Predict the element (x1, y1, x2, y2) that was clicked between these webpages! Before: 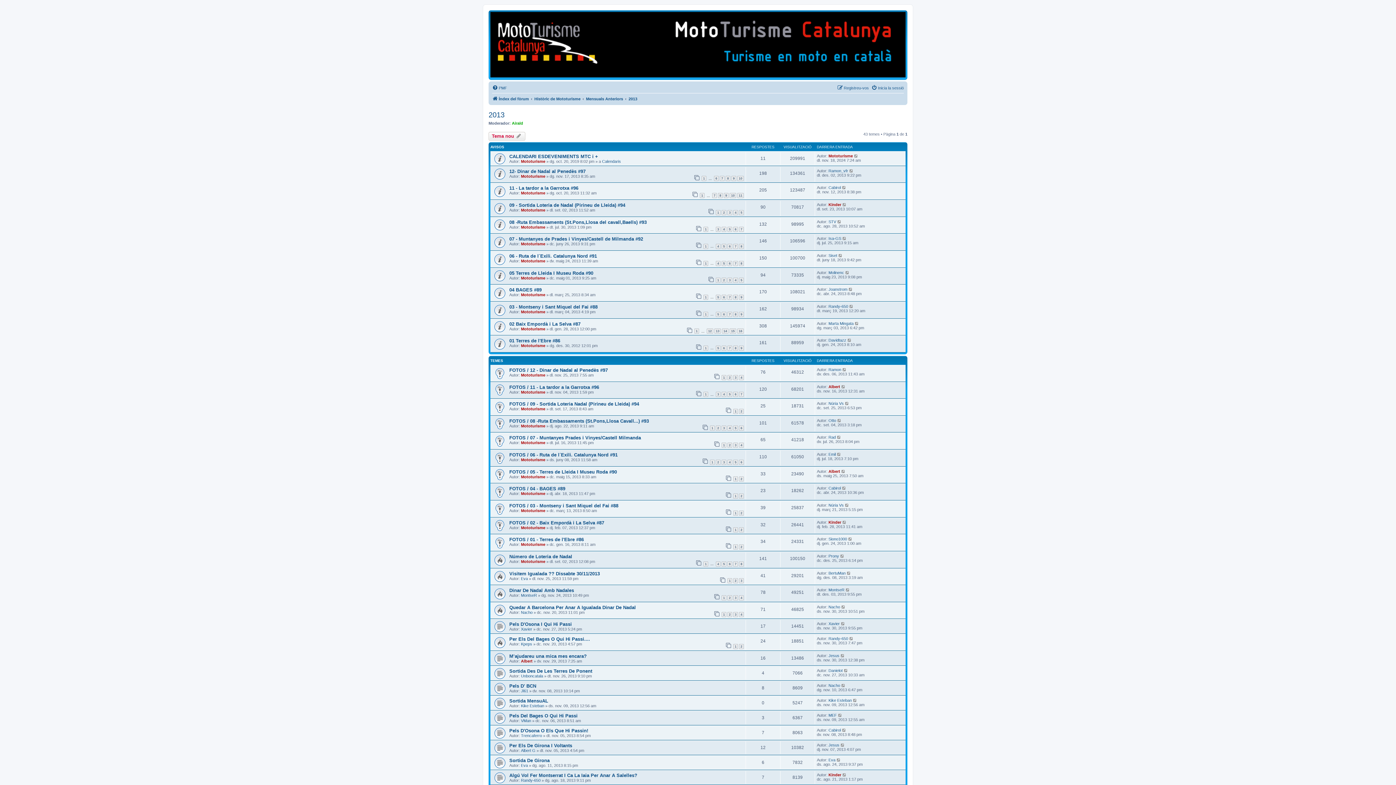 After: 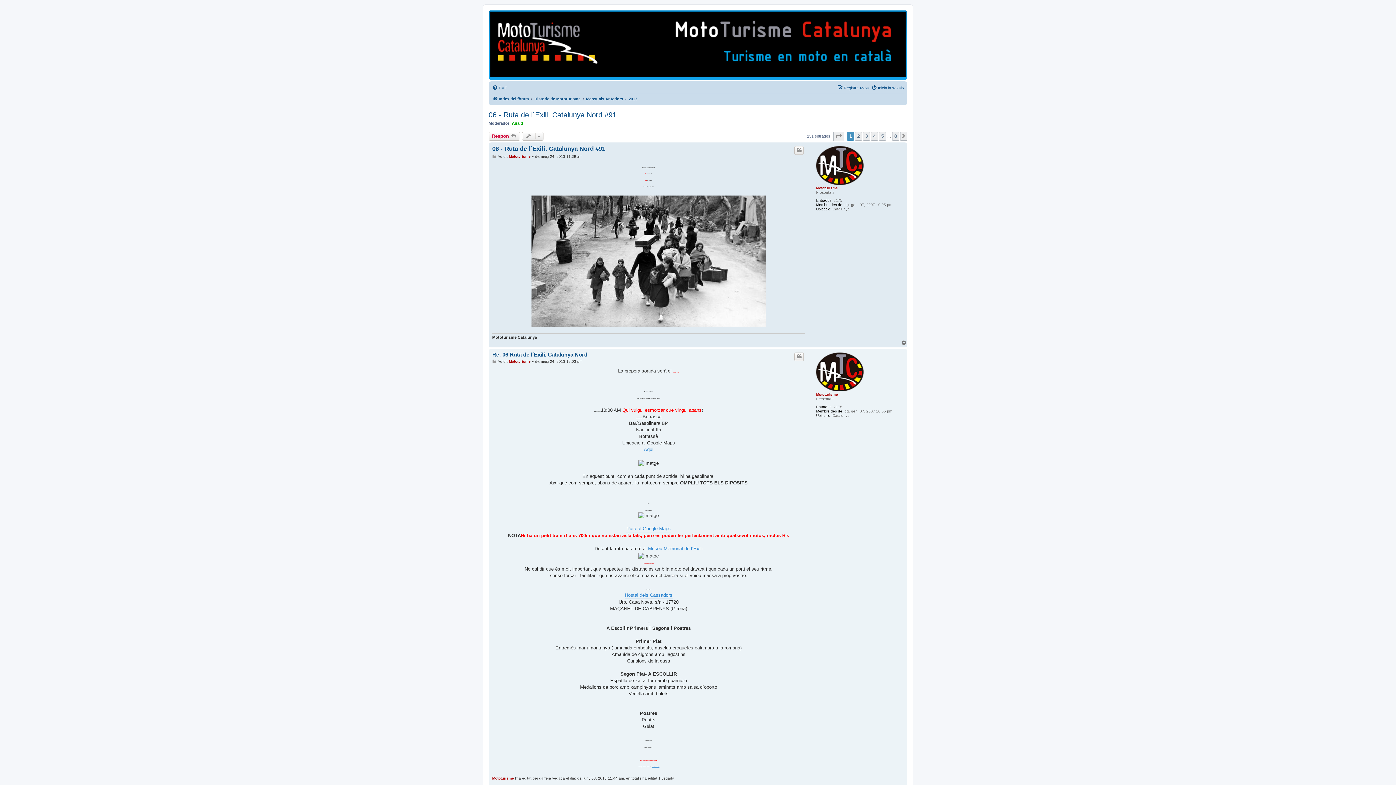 Action: label: 1 bbox: (703, 260, 708, 266)